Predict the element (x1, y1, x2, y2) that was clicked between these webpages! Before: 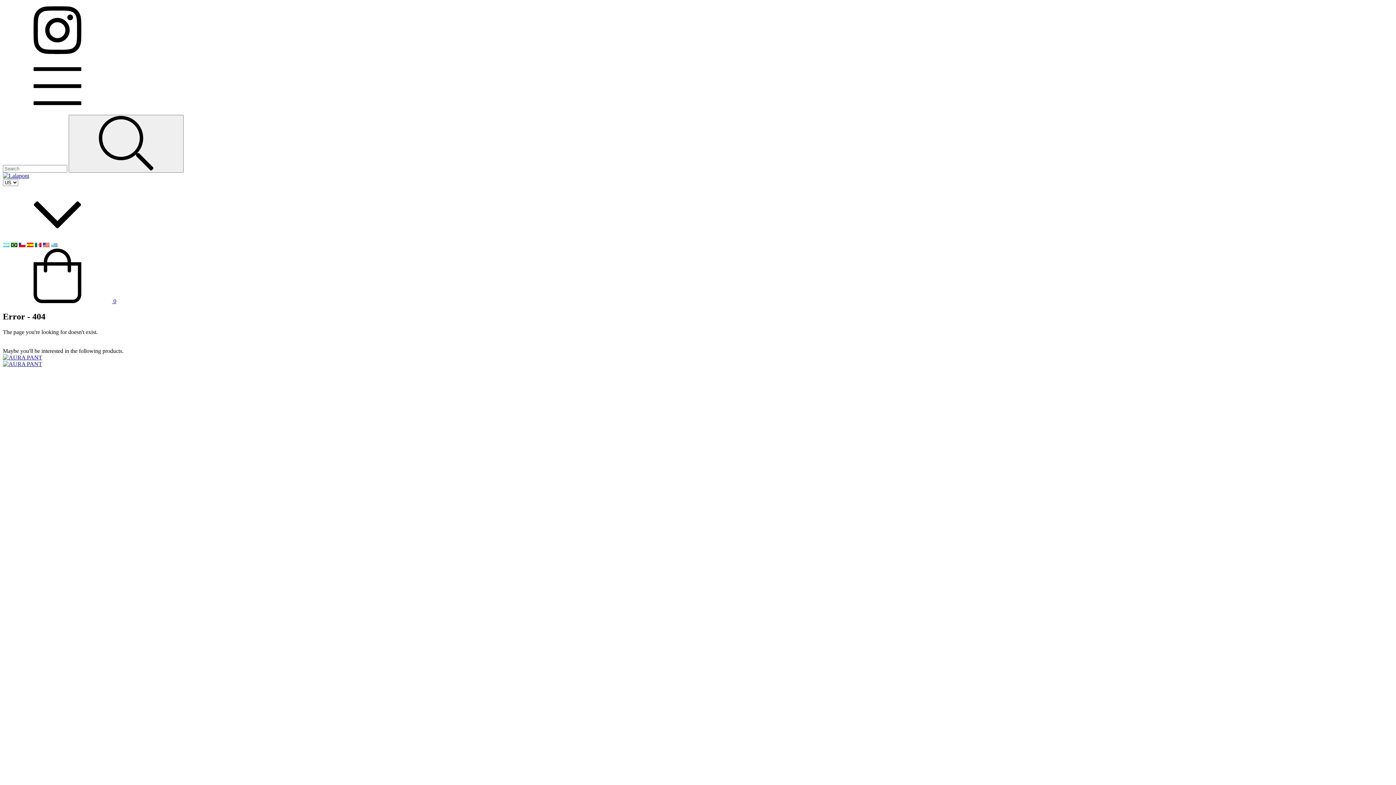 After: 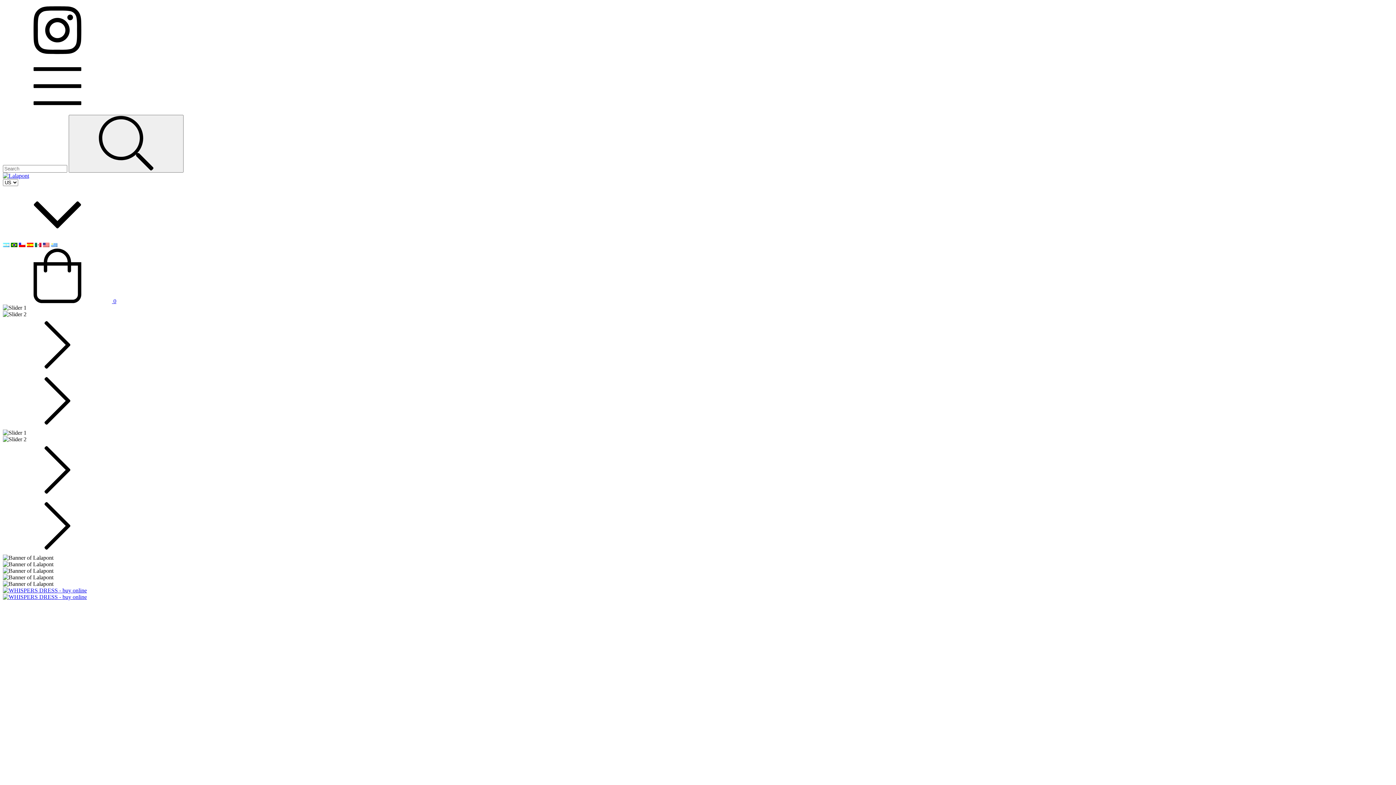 Action: bbox: (2, 172, 29, 178)